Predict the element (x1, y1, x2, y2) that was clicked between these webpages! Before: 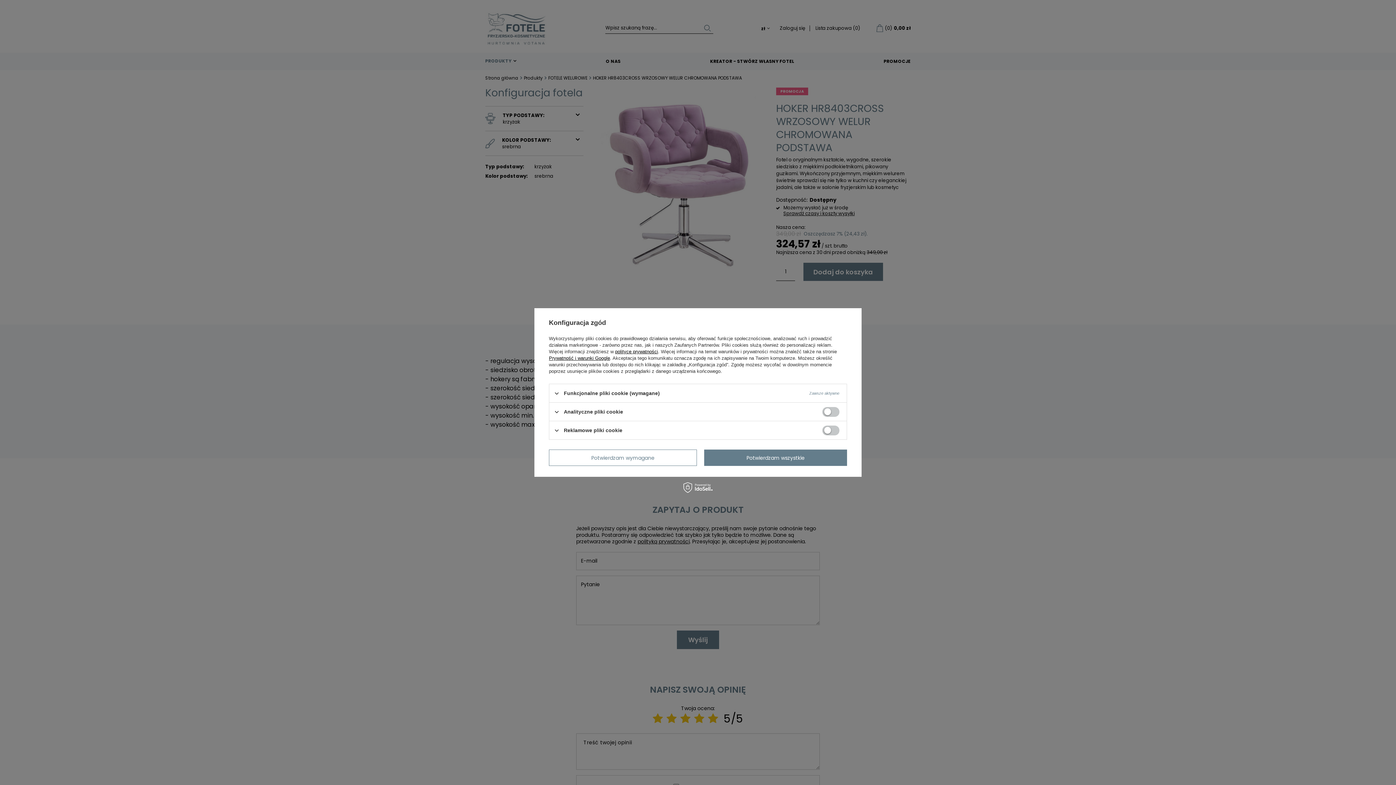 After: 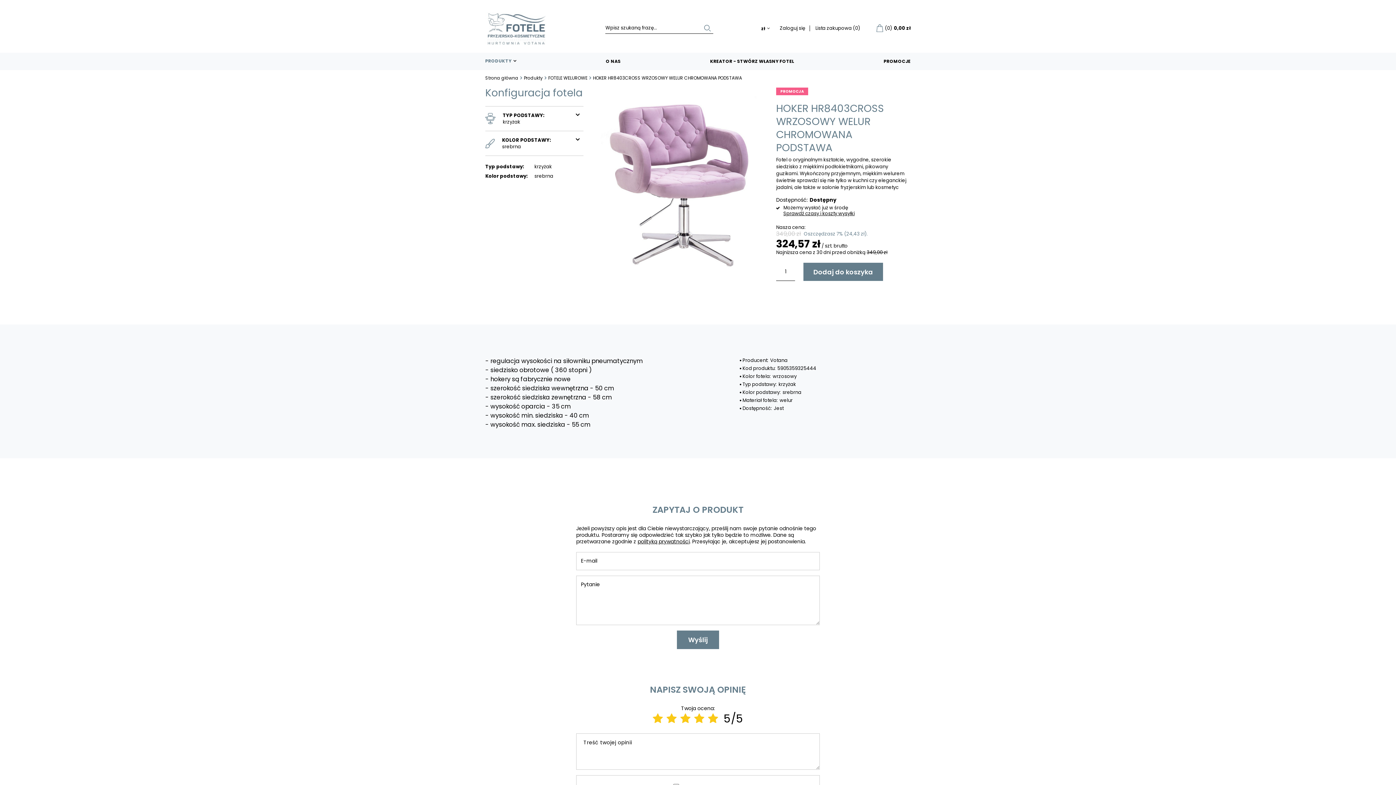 Action: bbox: (704, 449, 847, 466) label: Potwierdzam wszystkie